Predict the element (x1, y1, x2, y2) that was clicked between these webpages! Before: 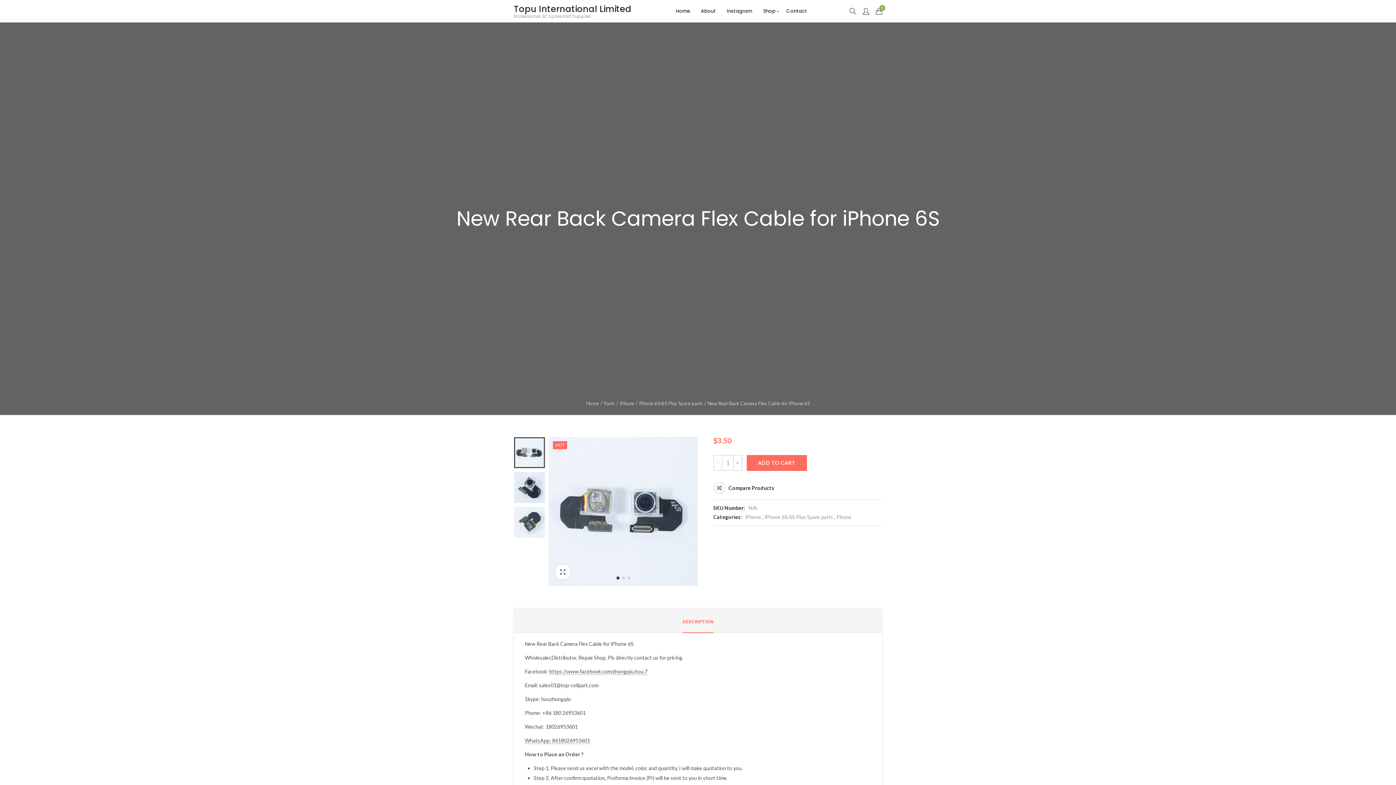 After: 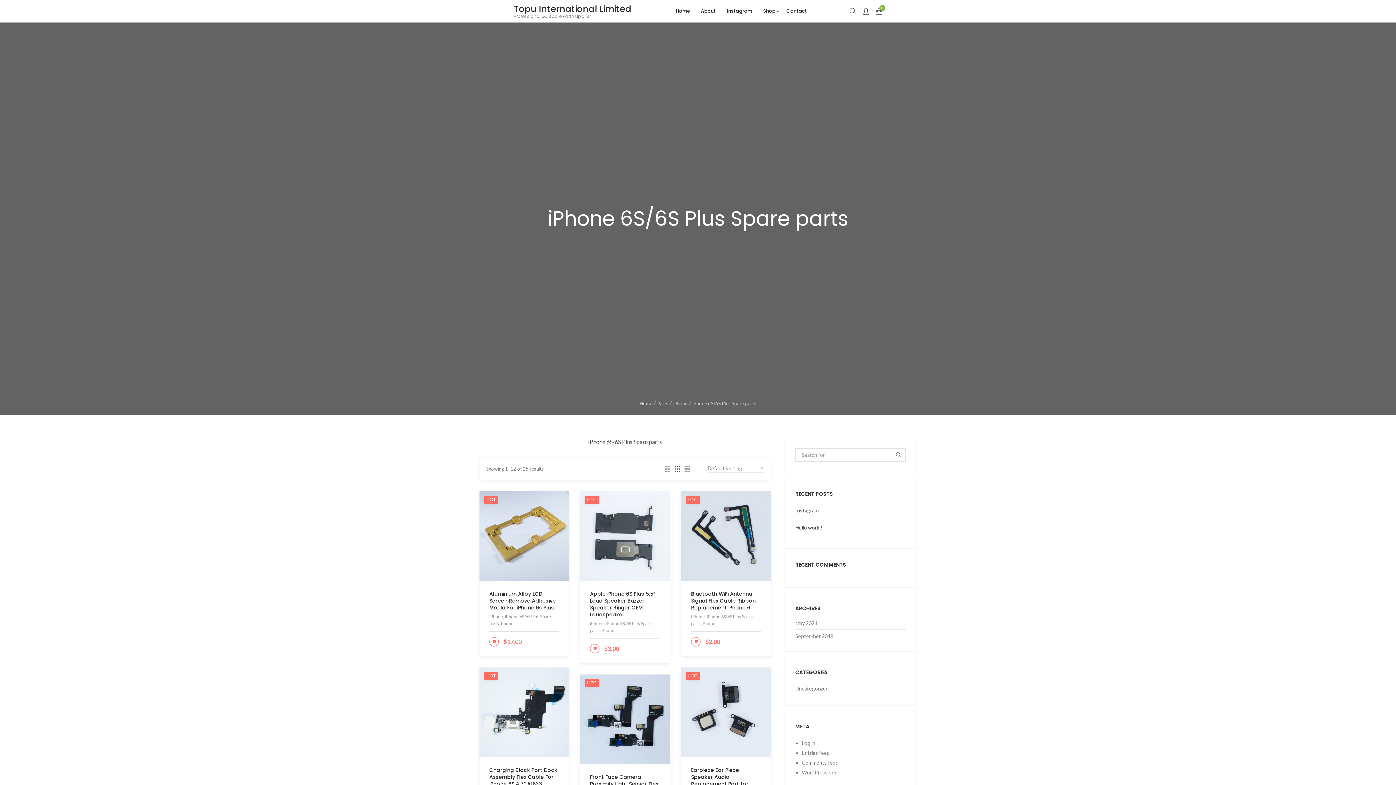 Action: label: iPhone 6S/6S Plus Spare parts bbox: (764, 514, 833, 520)